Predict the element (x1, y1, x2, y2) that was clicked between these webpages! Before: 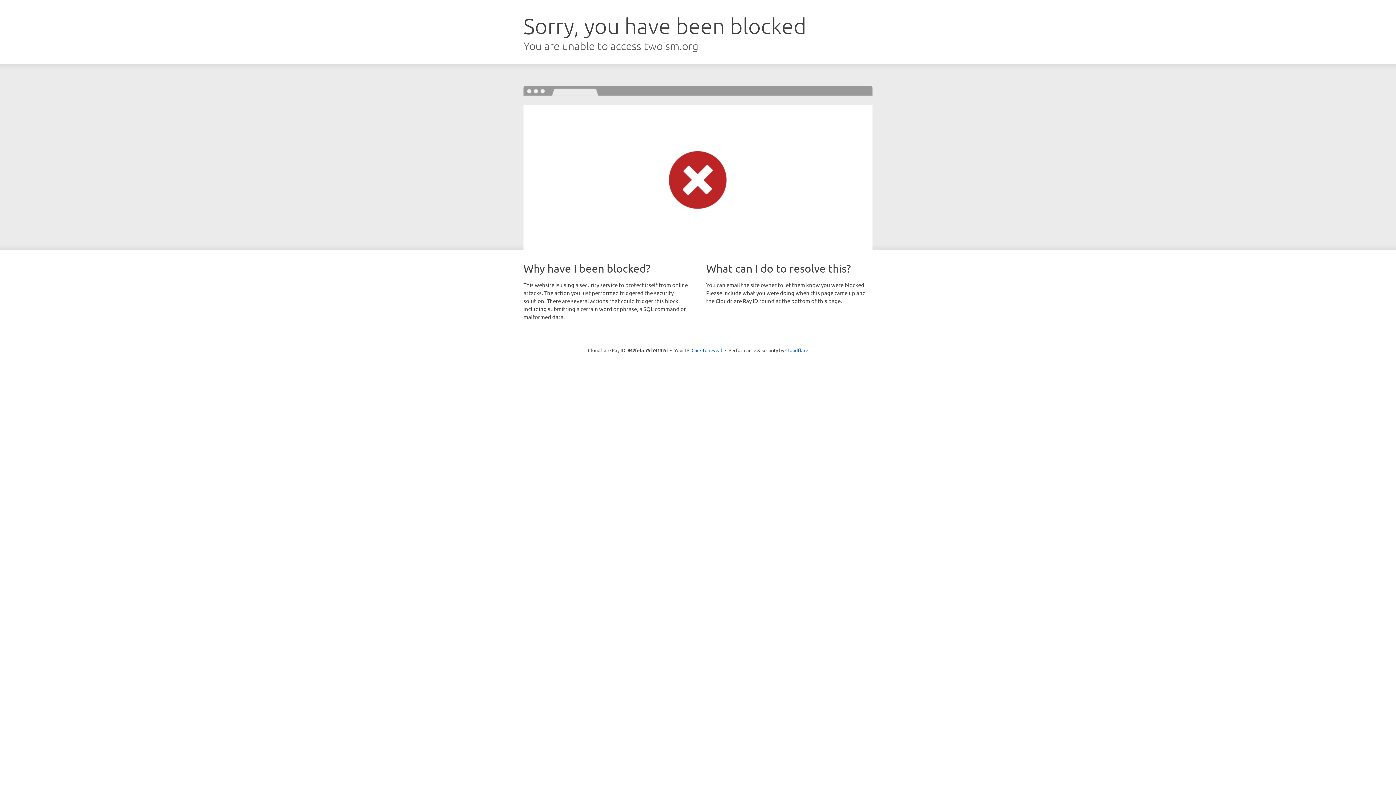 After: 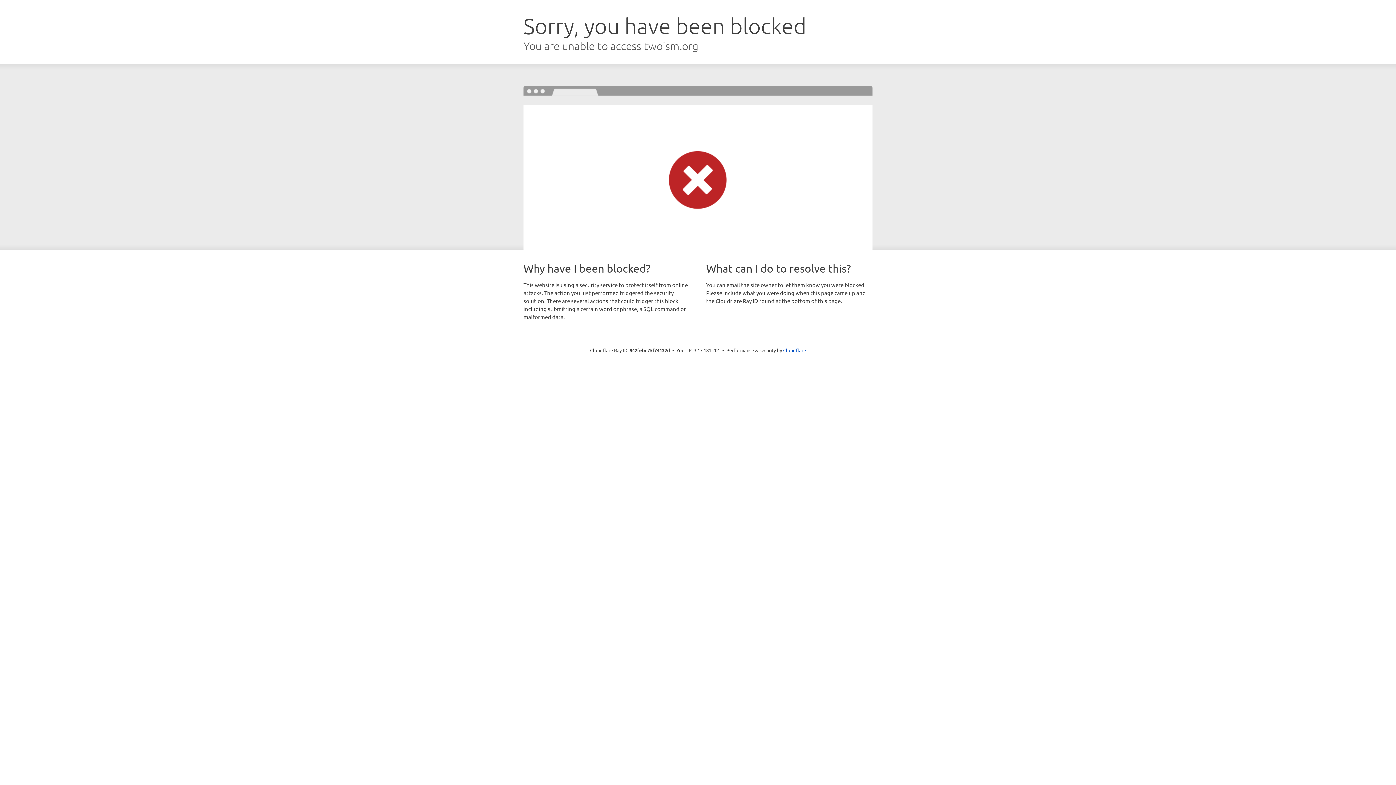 Action: bbox: (691, 346, 722, 353) label: Click to reveal